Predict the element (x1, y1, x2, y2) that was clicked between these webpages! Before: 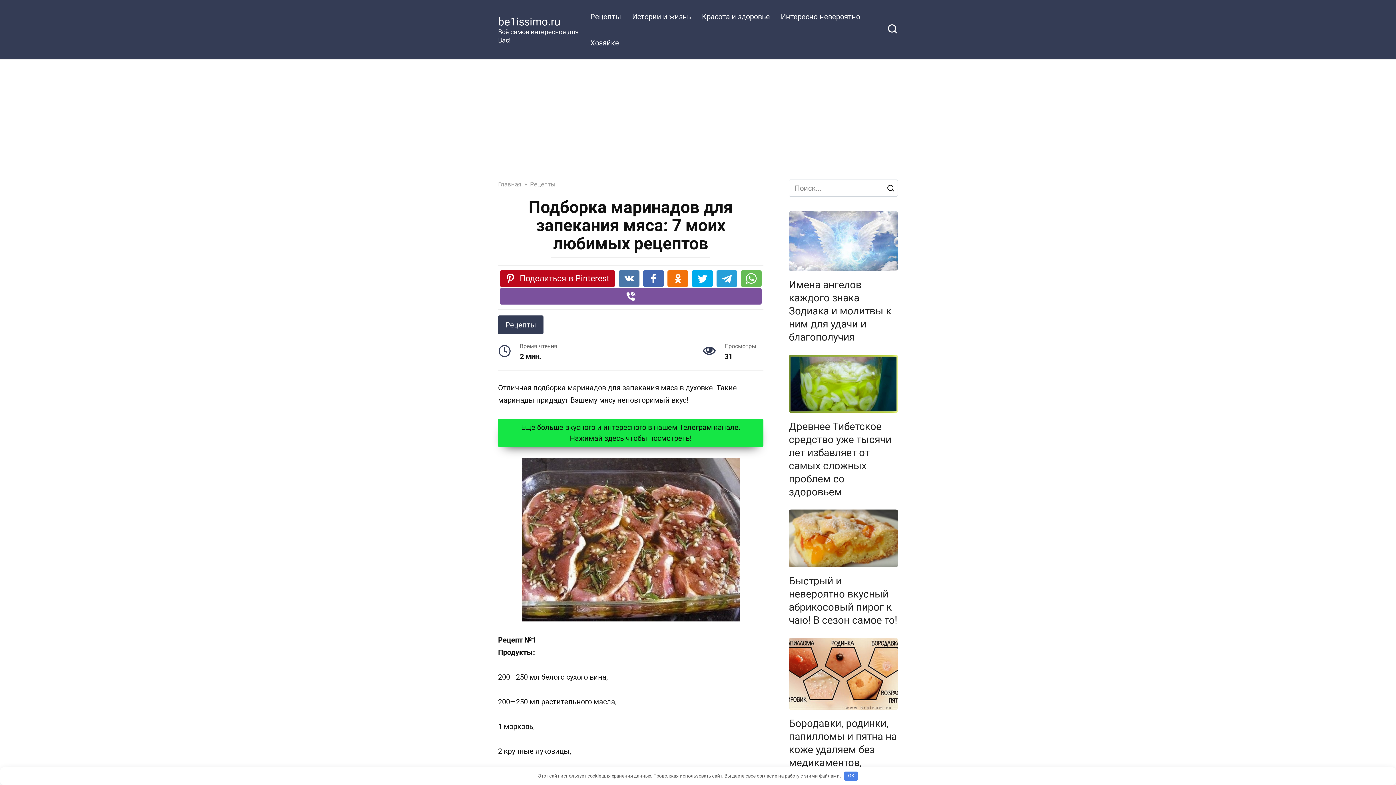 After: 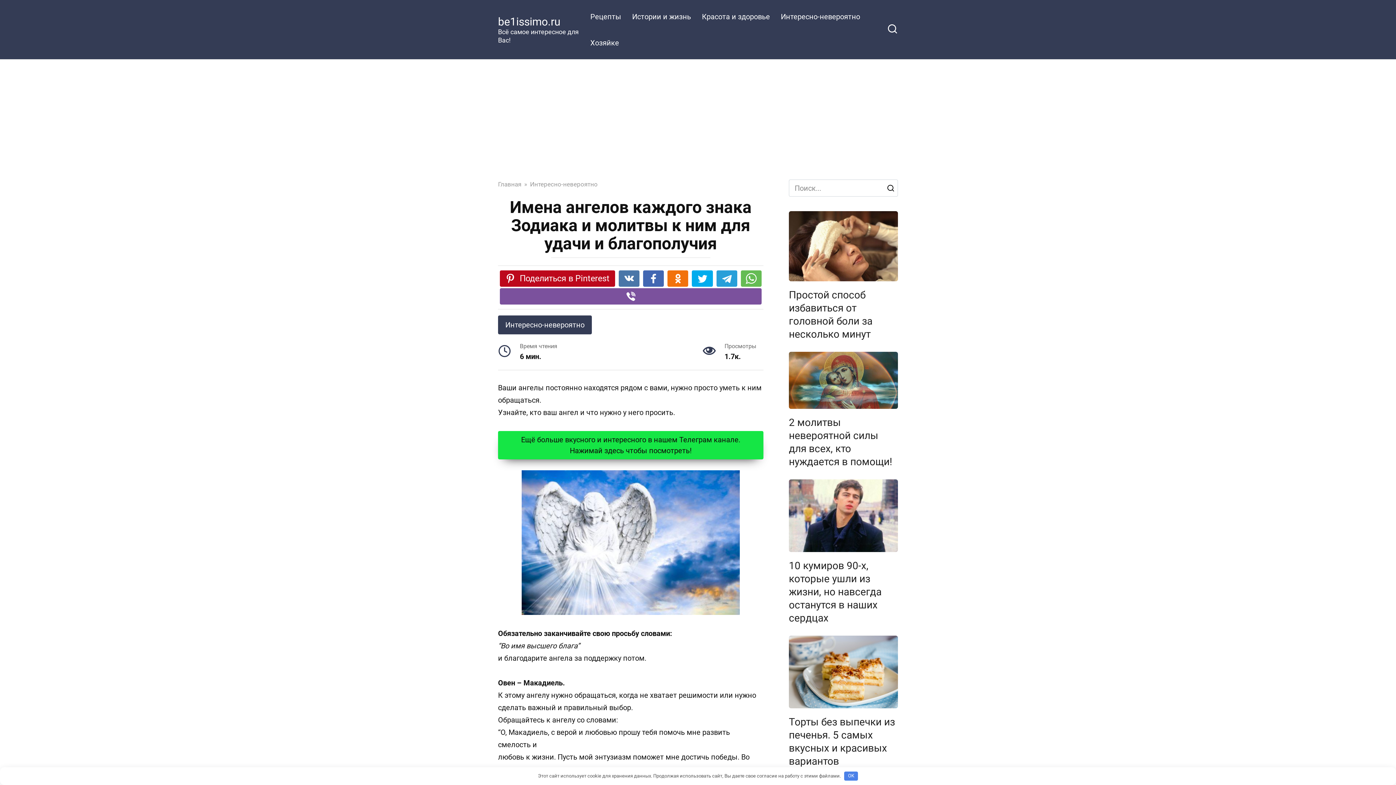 Action: bbox: (789, 277, 891, 344) label: Имена ангелов каждого знака Зодиака и молитвы к ним для удачи и благополучия